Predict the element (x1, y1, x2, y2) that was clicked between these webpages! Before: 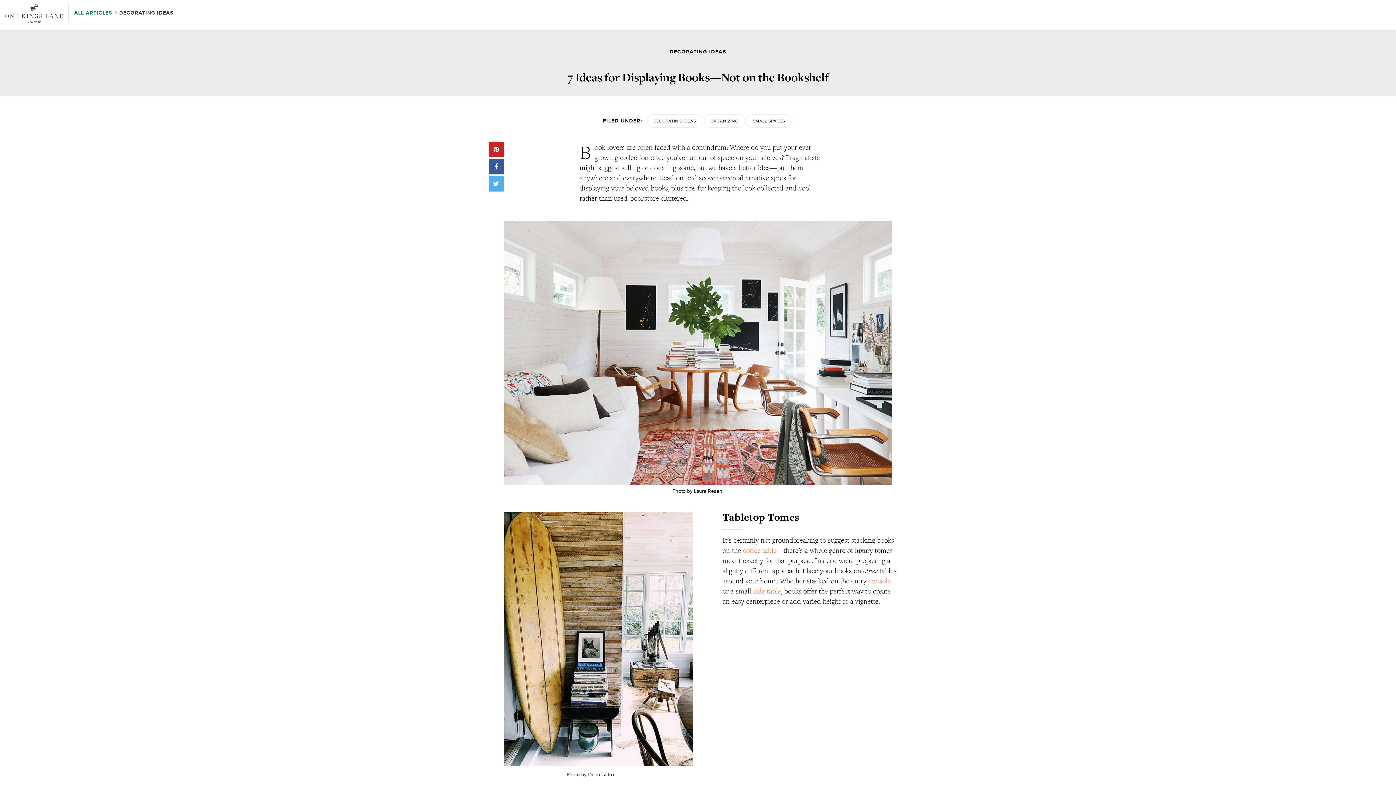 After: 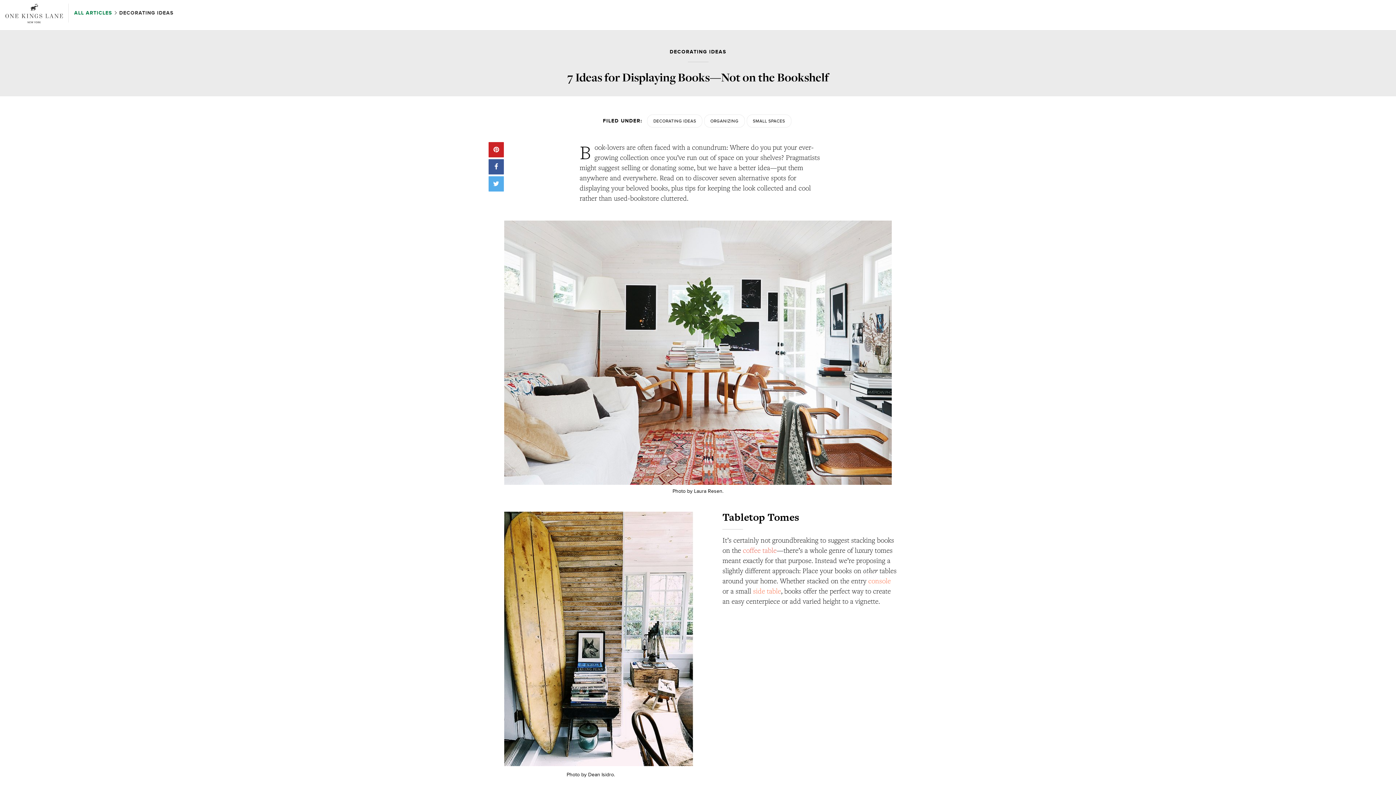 Action: bbox: (743, 546, 776, 554) label: coffee table